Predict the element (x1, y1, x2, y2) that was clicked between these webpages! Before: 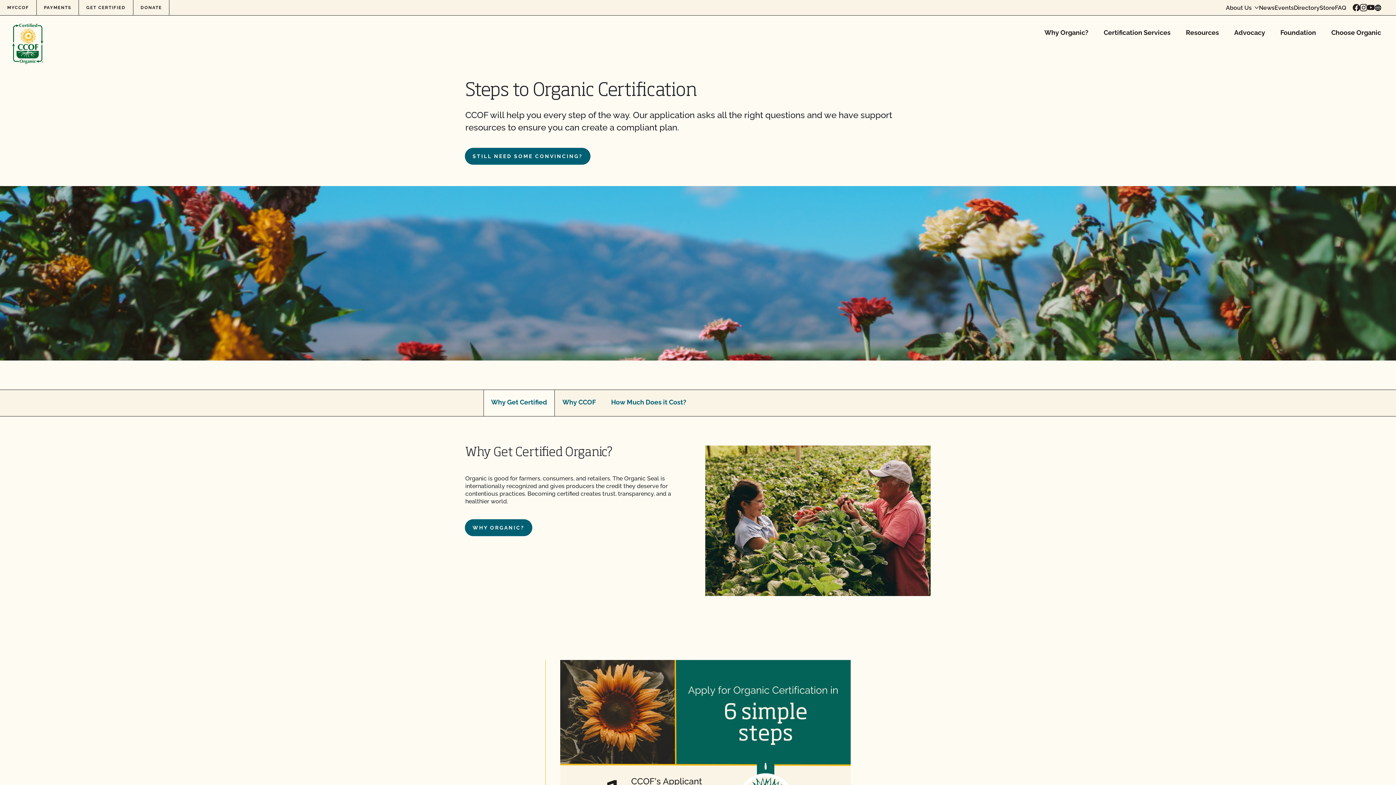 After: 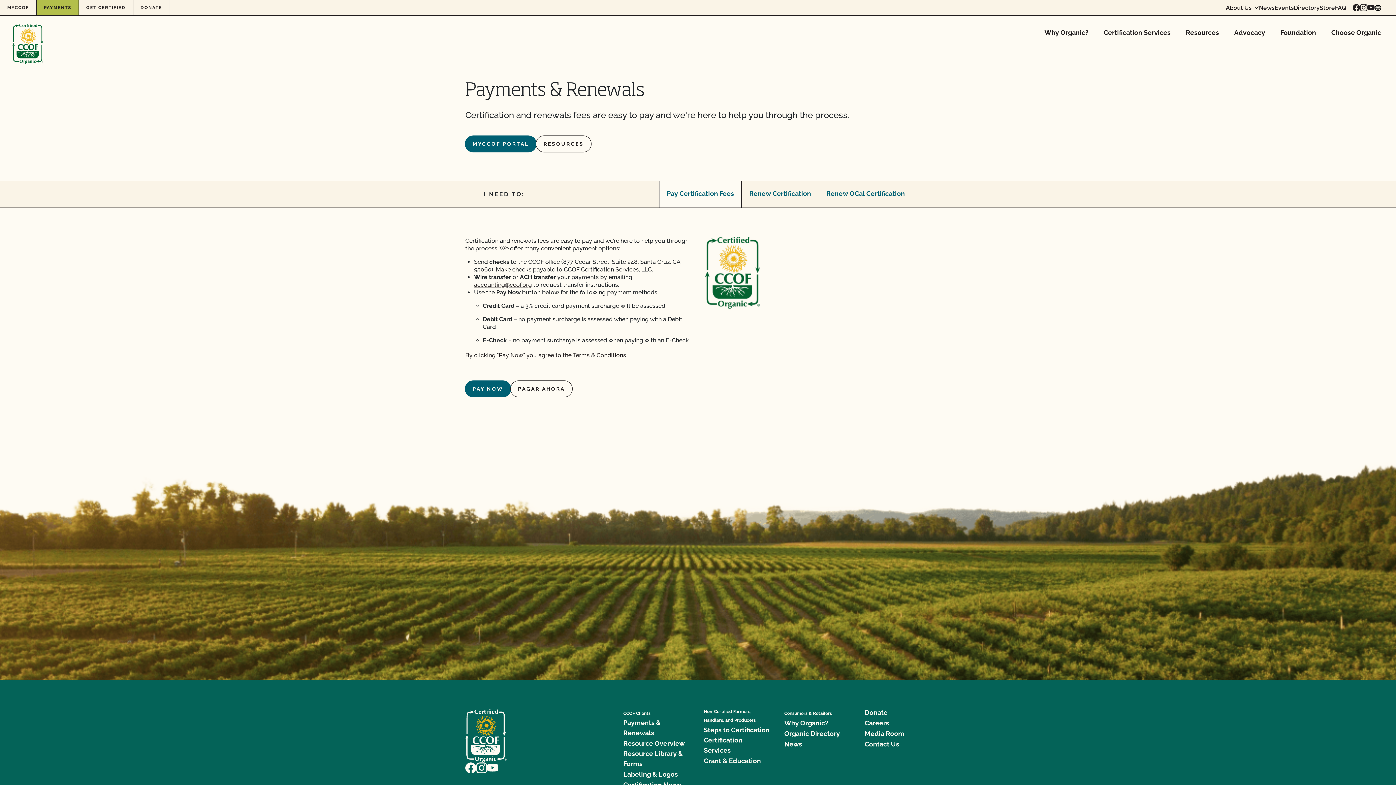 Action: label: PAYMENTS bbox: (36, 0, 78, 15)